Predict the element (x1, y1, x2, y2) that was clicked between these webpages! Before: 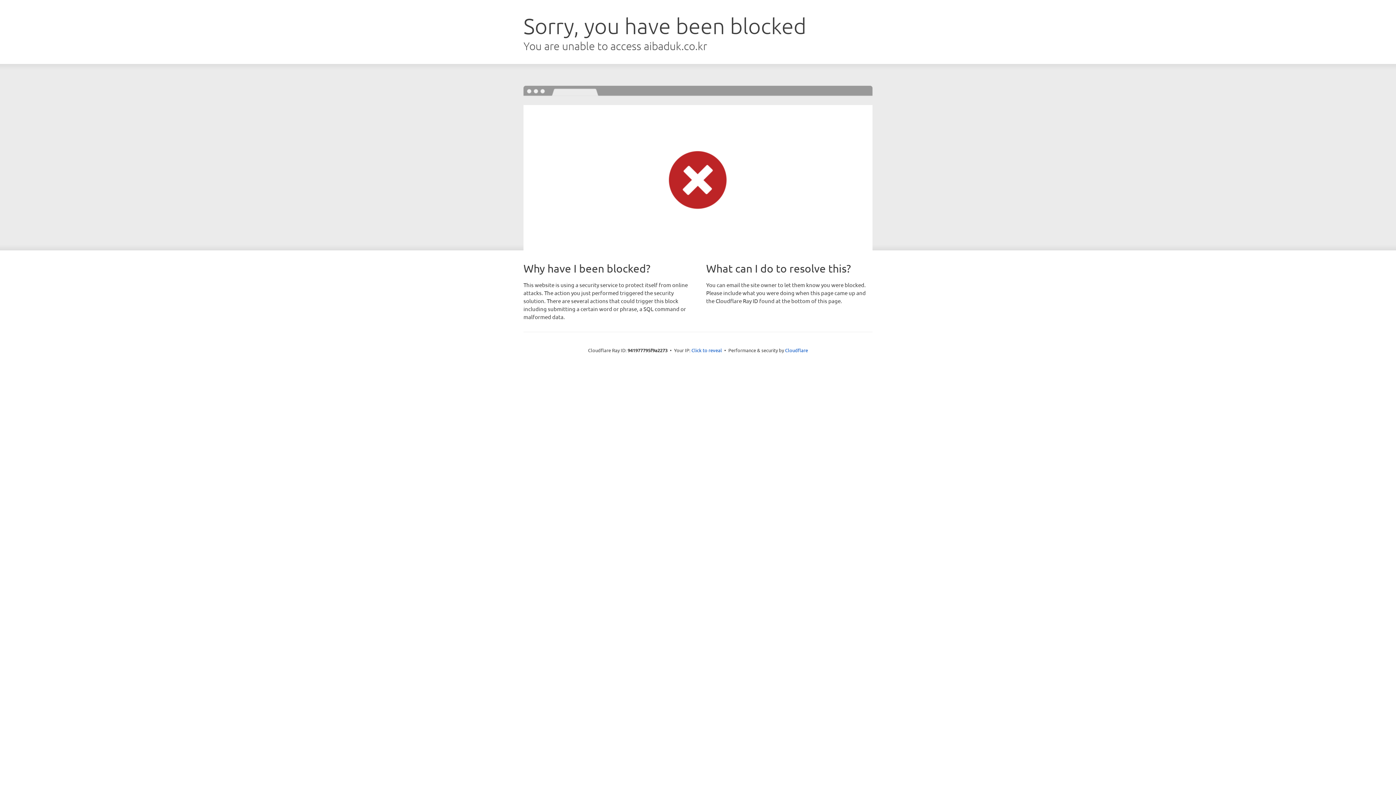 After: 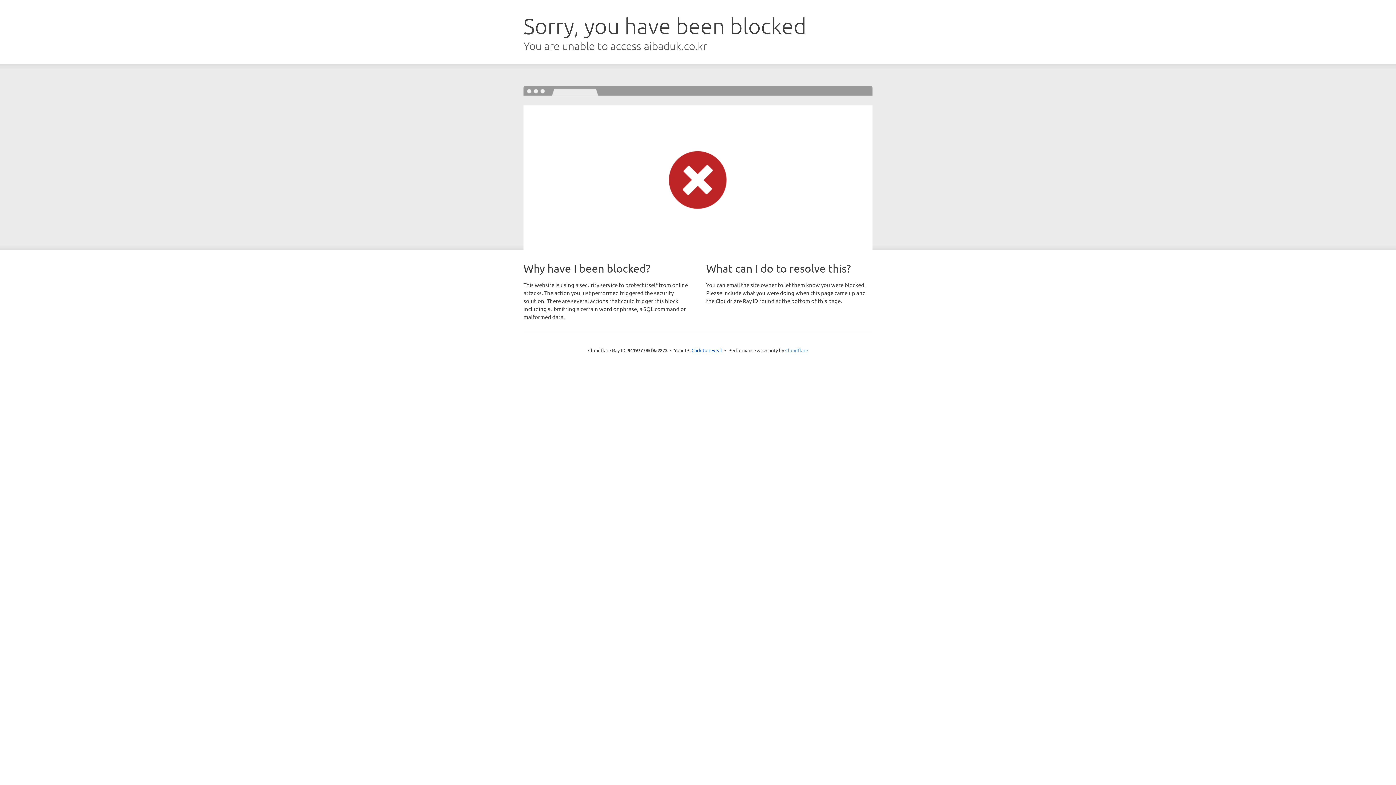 Action: label: Cloudflare bbox: (785, 347, 808, 353)